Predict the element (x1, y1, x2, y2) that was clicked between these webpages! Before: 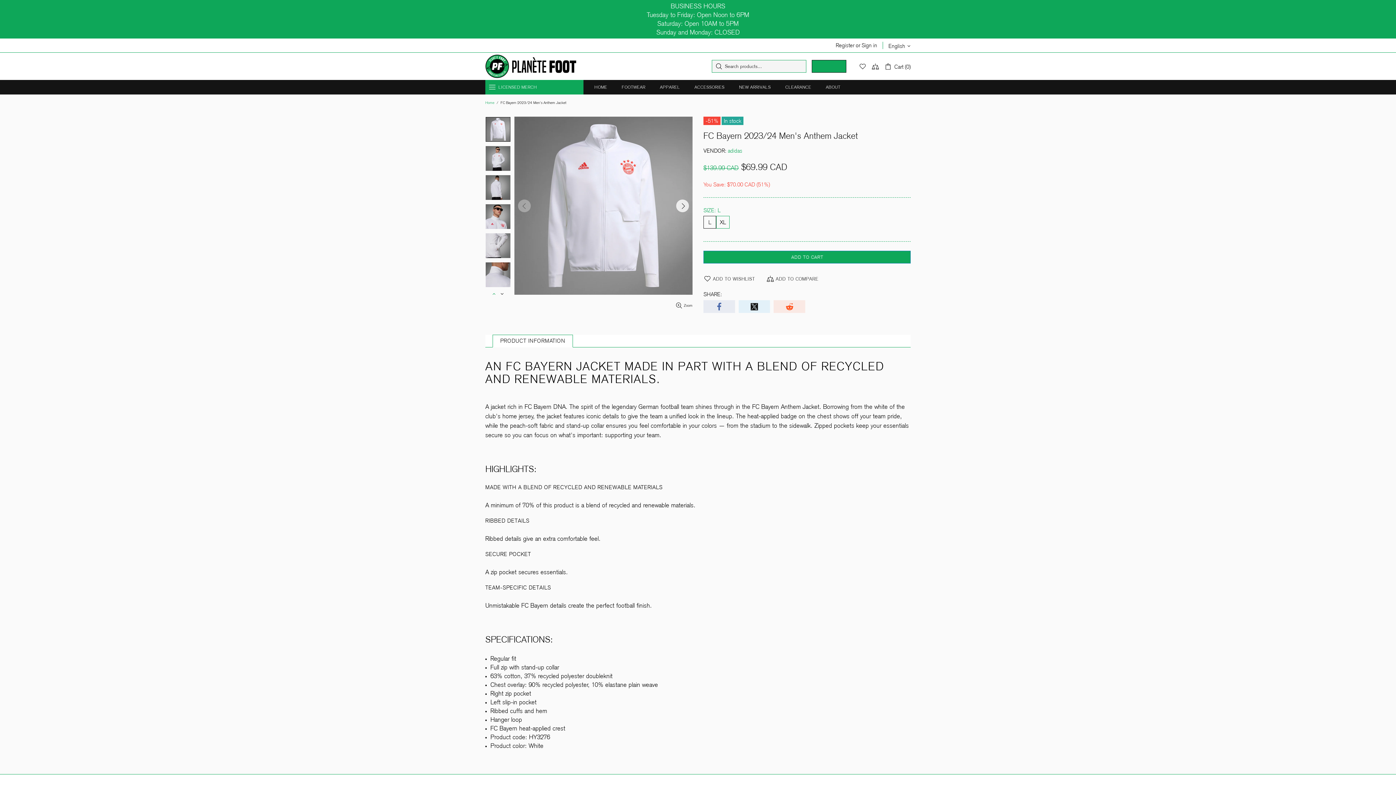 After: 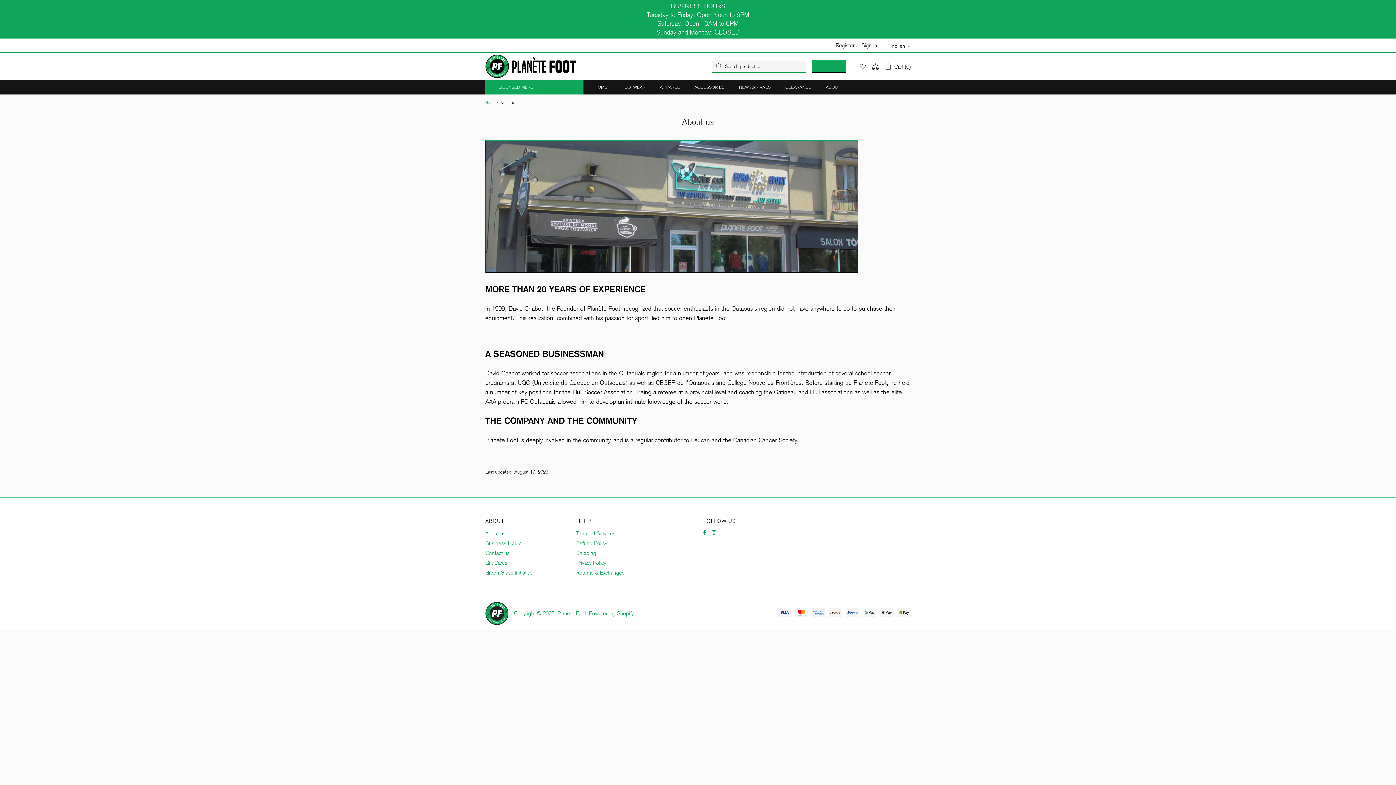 Action: label: ABOUT bbox: (818, 80, 847, 94)